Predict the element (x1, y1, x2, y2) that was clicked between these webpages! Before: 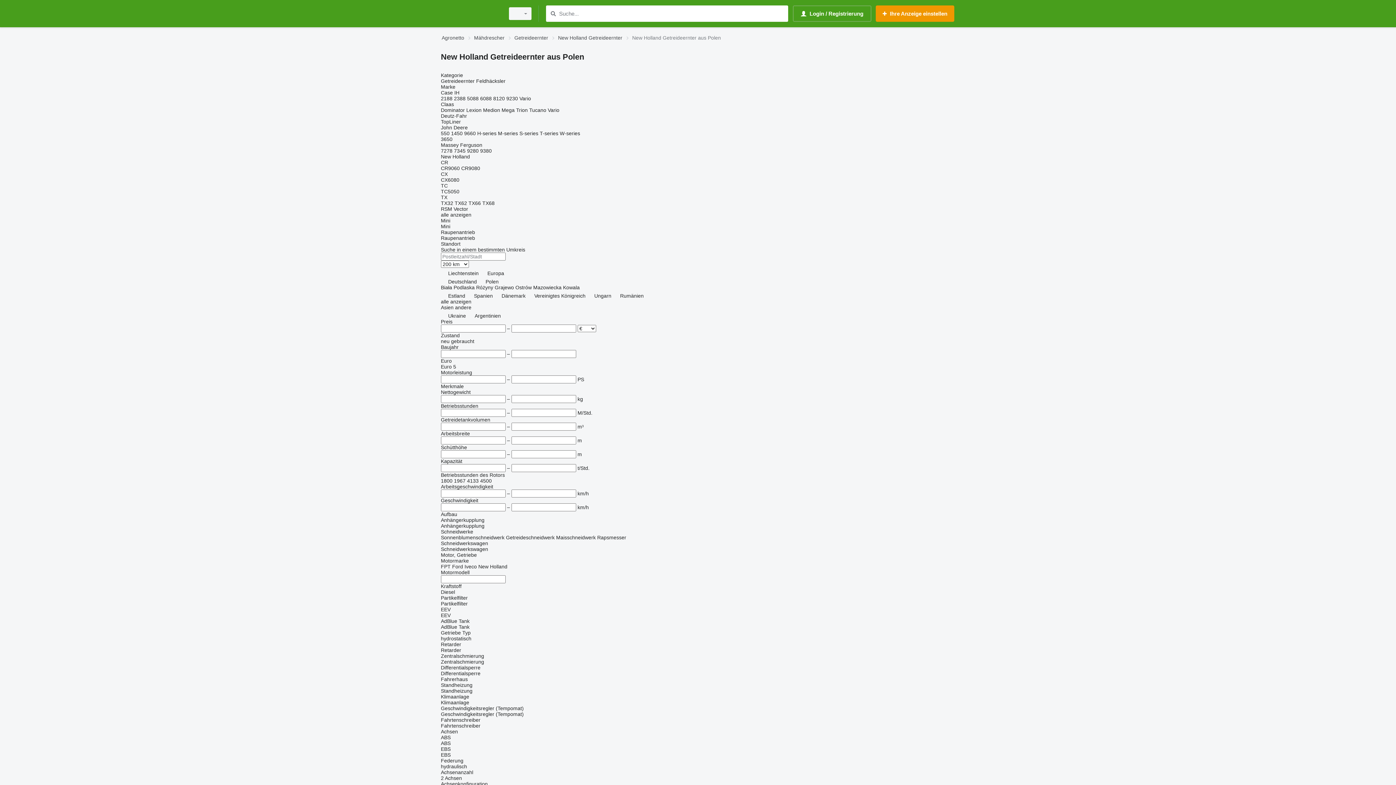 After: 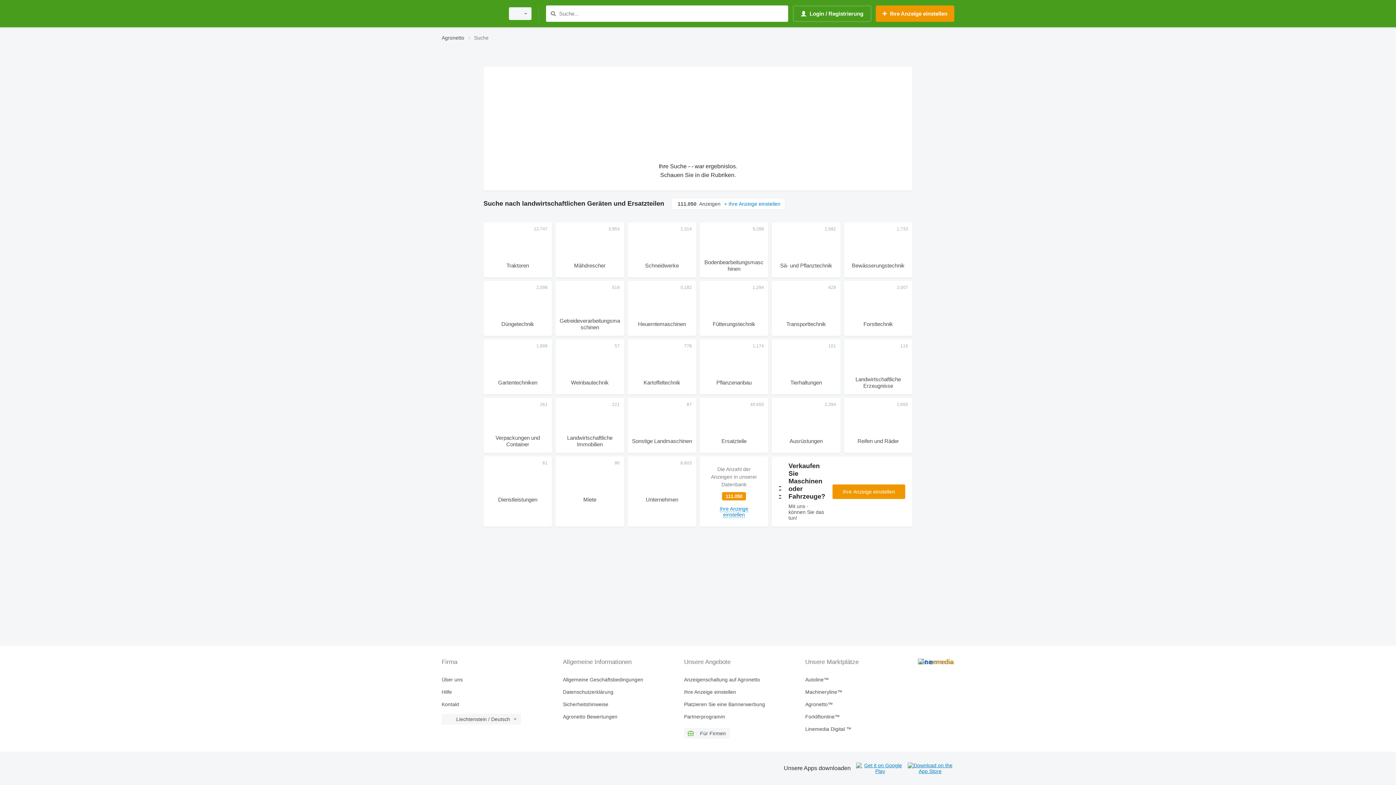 Action: bbox: (548, 9, 557, 18) label: Suche